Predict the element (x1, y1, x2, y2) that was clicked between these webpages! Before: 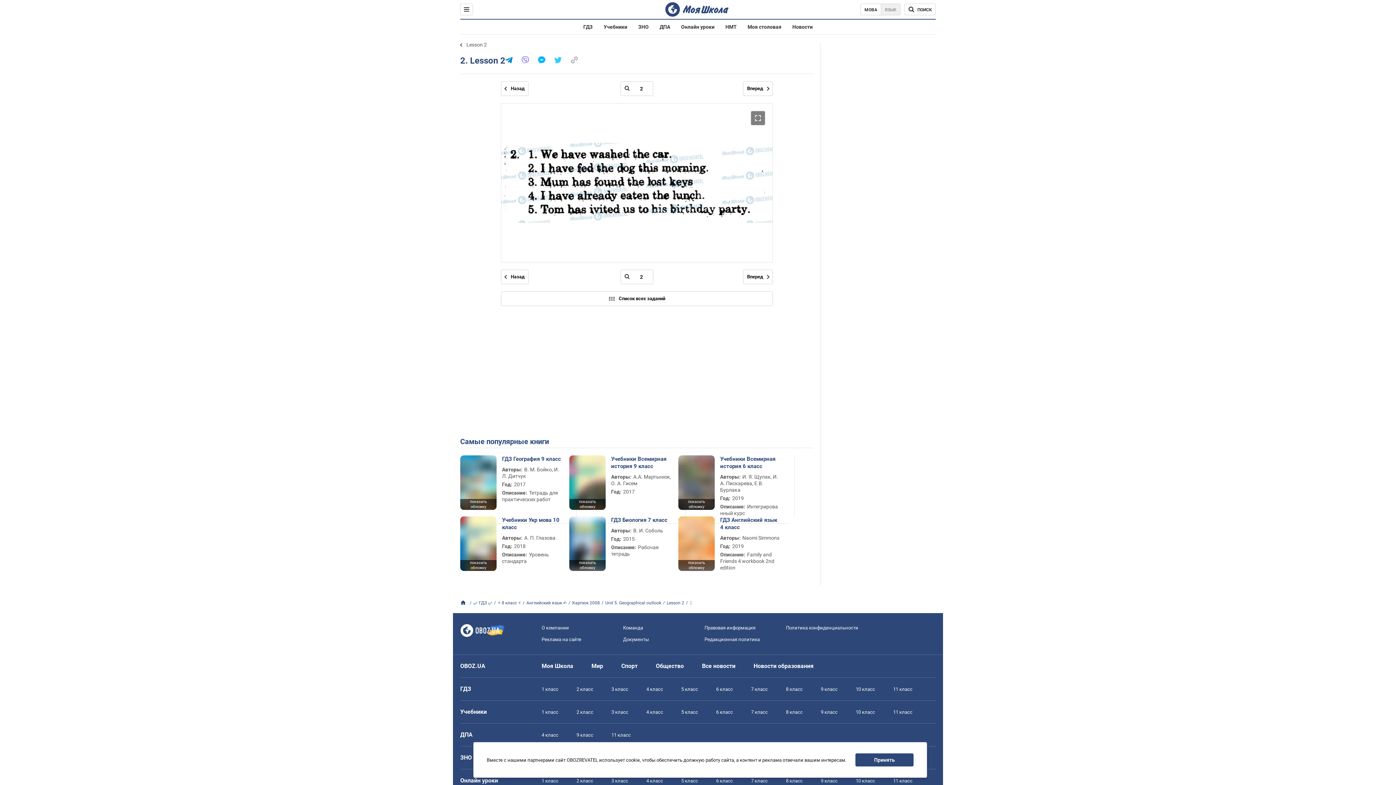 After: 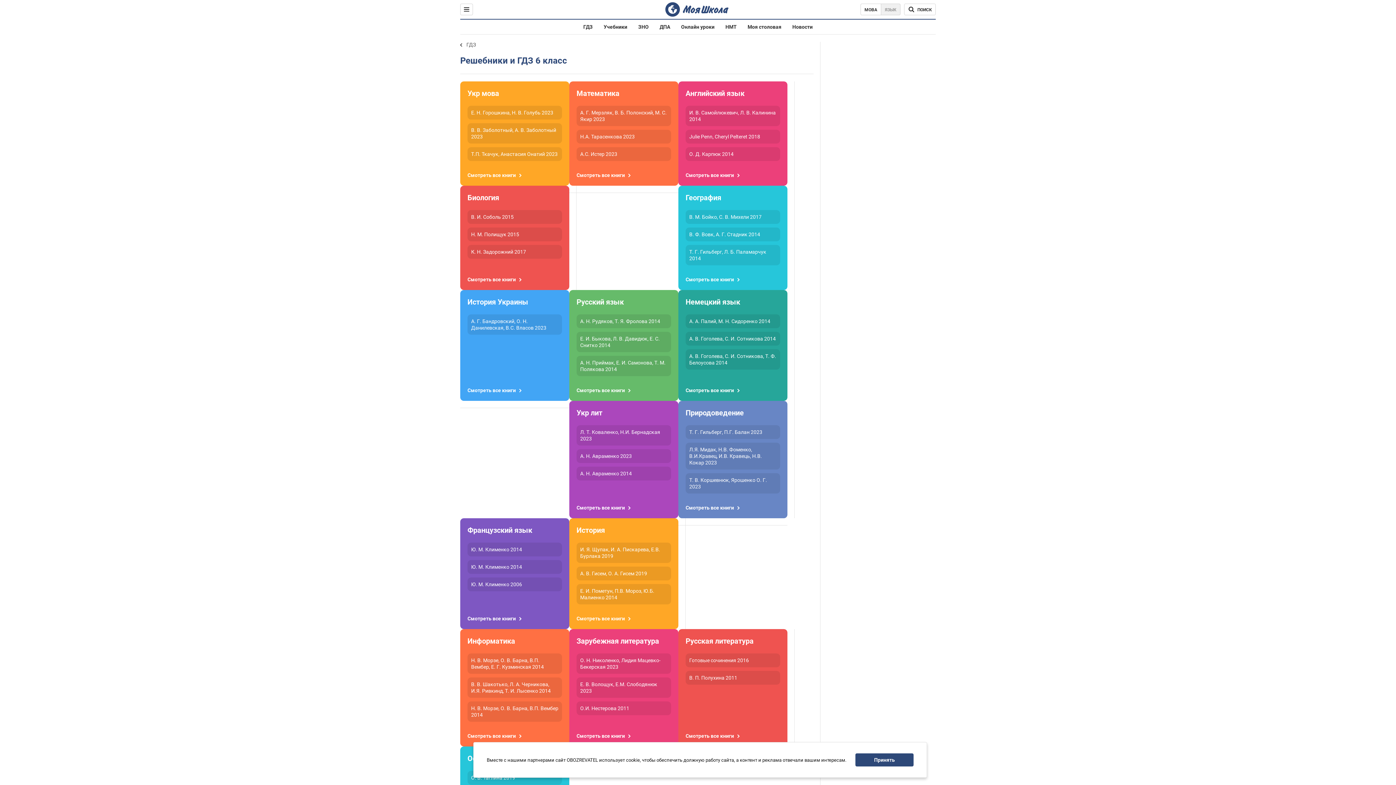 Action: bbox: (716, 686, 733, 692) label: 6 класс